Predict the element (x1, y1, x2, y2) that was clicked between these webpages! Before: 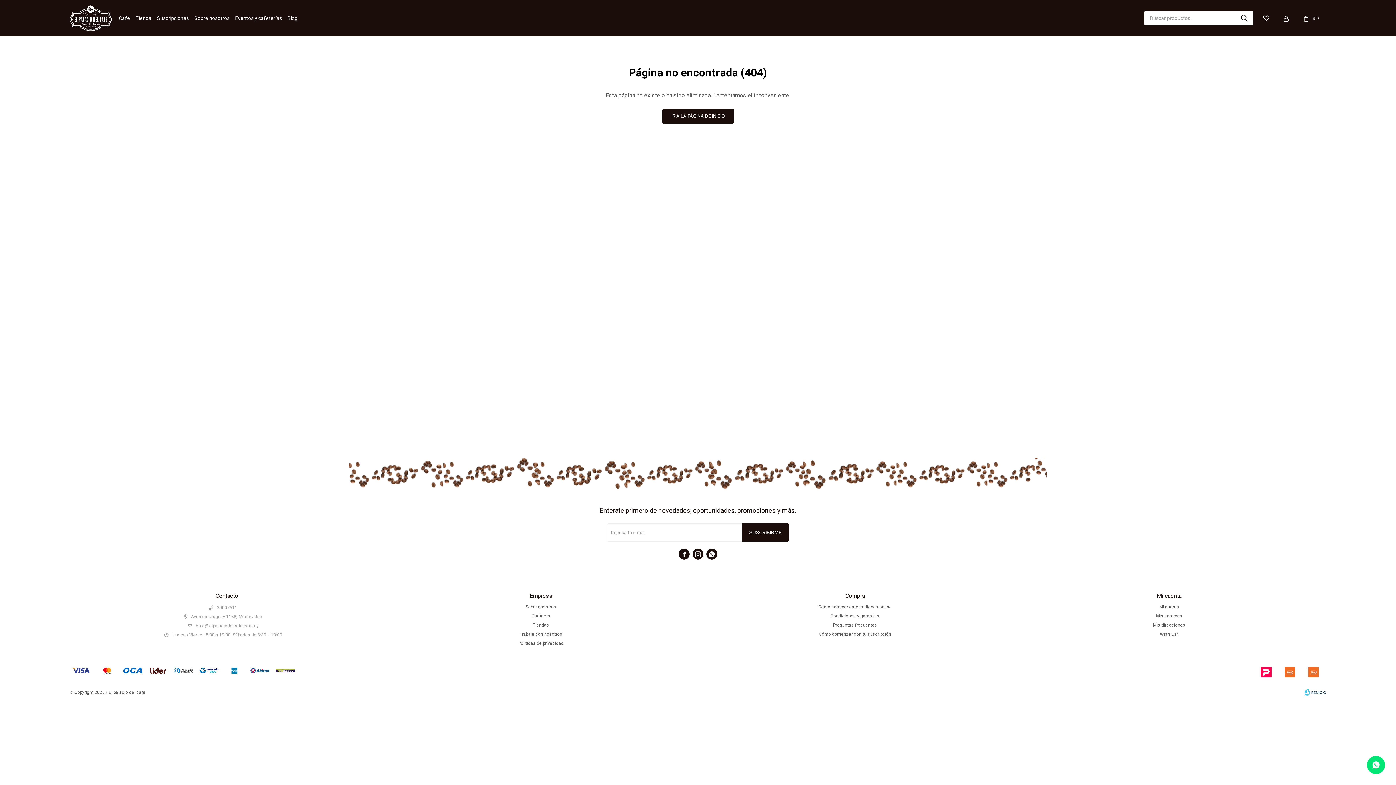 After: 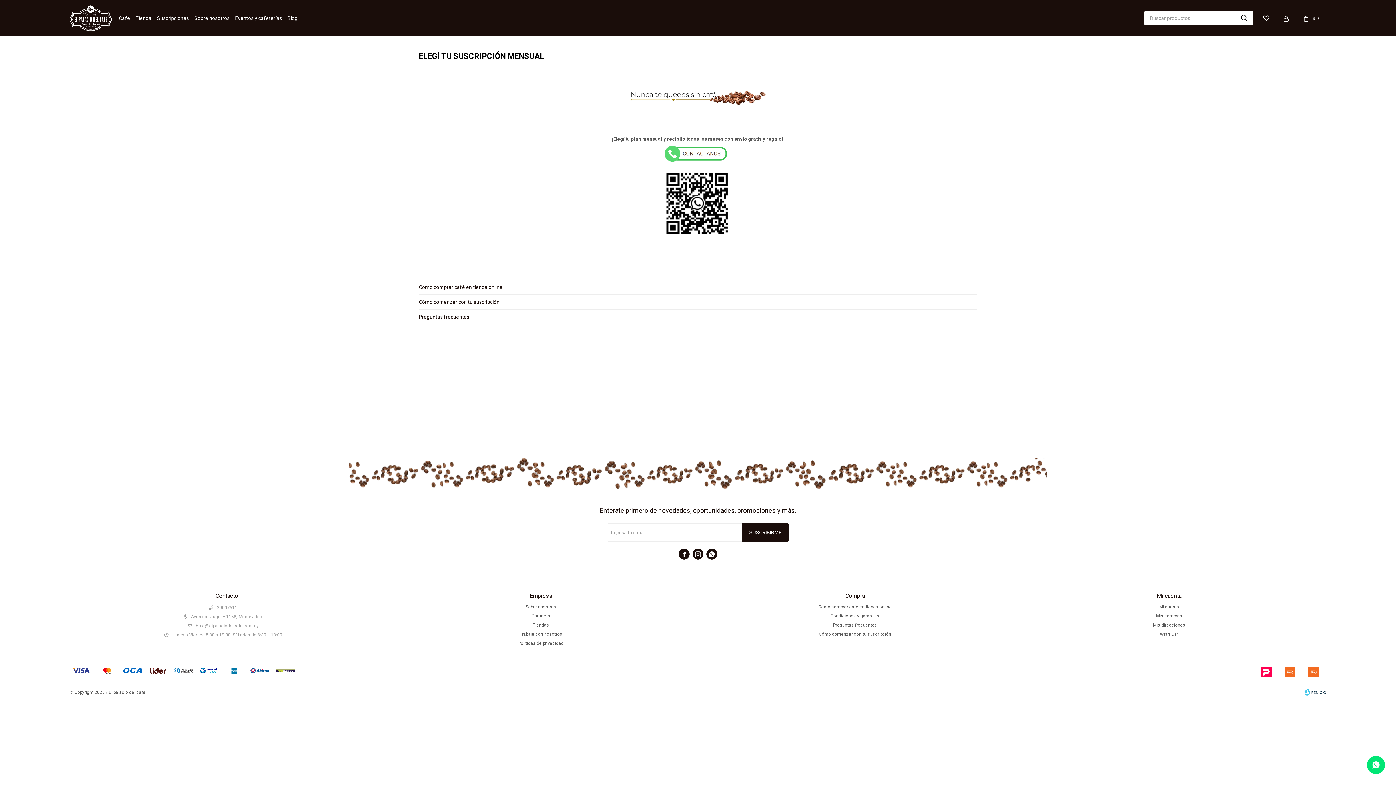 Action: label: Suscripciones bbox: (156, 0, 188, 36)